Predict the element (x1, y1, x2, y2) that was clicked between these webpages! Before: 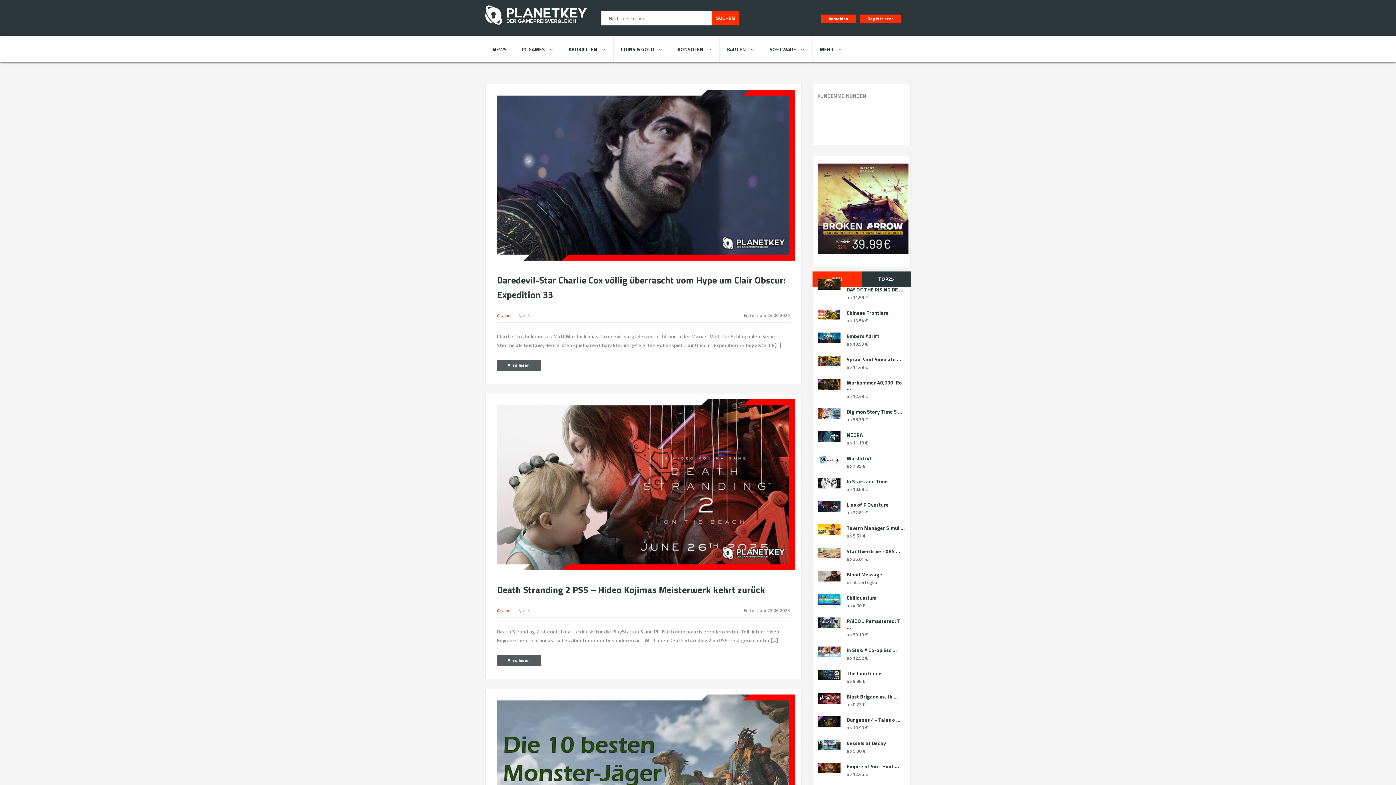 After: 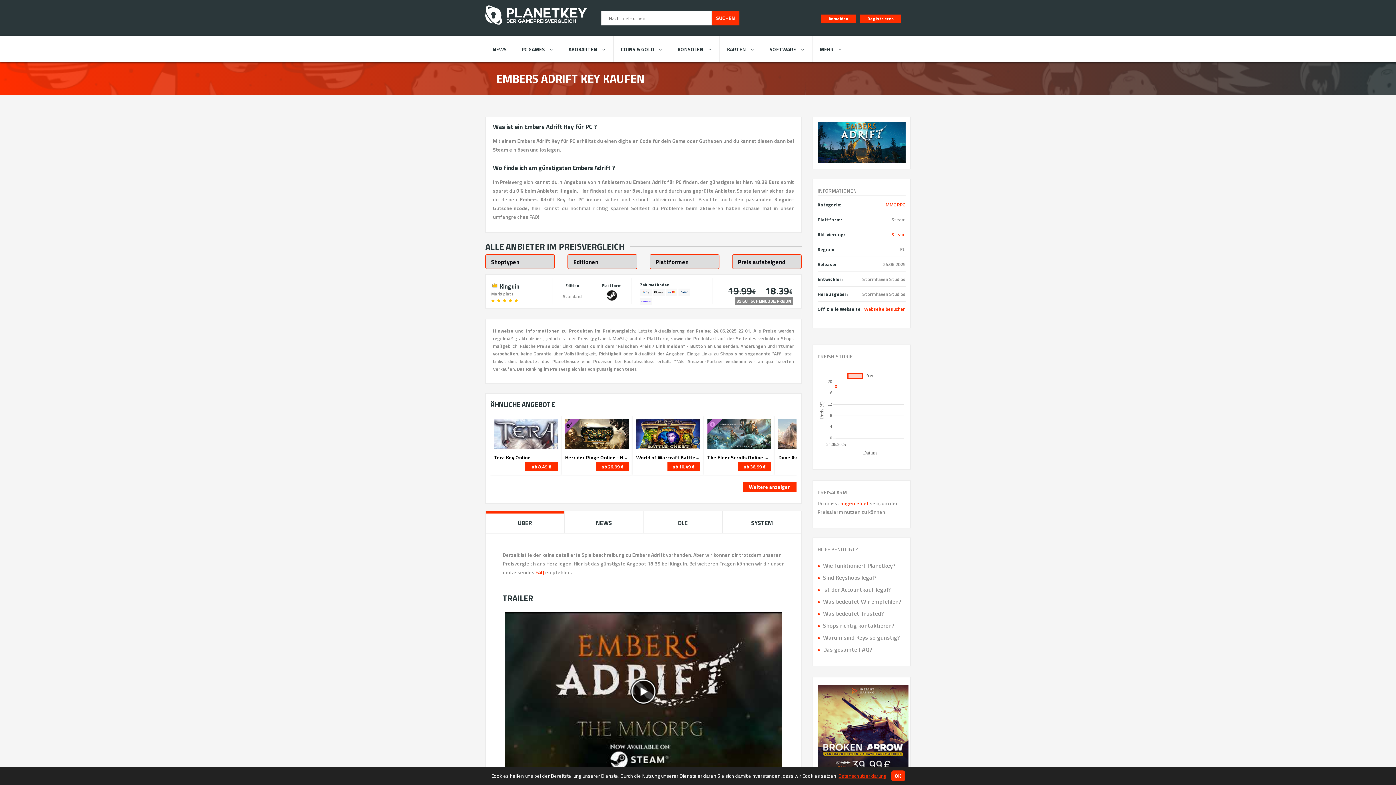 Action: label: Embers Adrift bbox: (846, 333, 905, 339)